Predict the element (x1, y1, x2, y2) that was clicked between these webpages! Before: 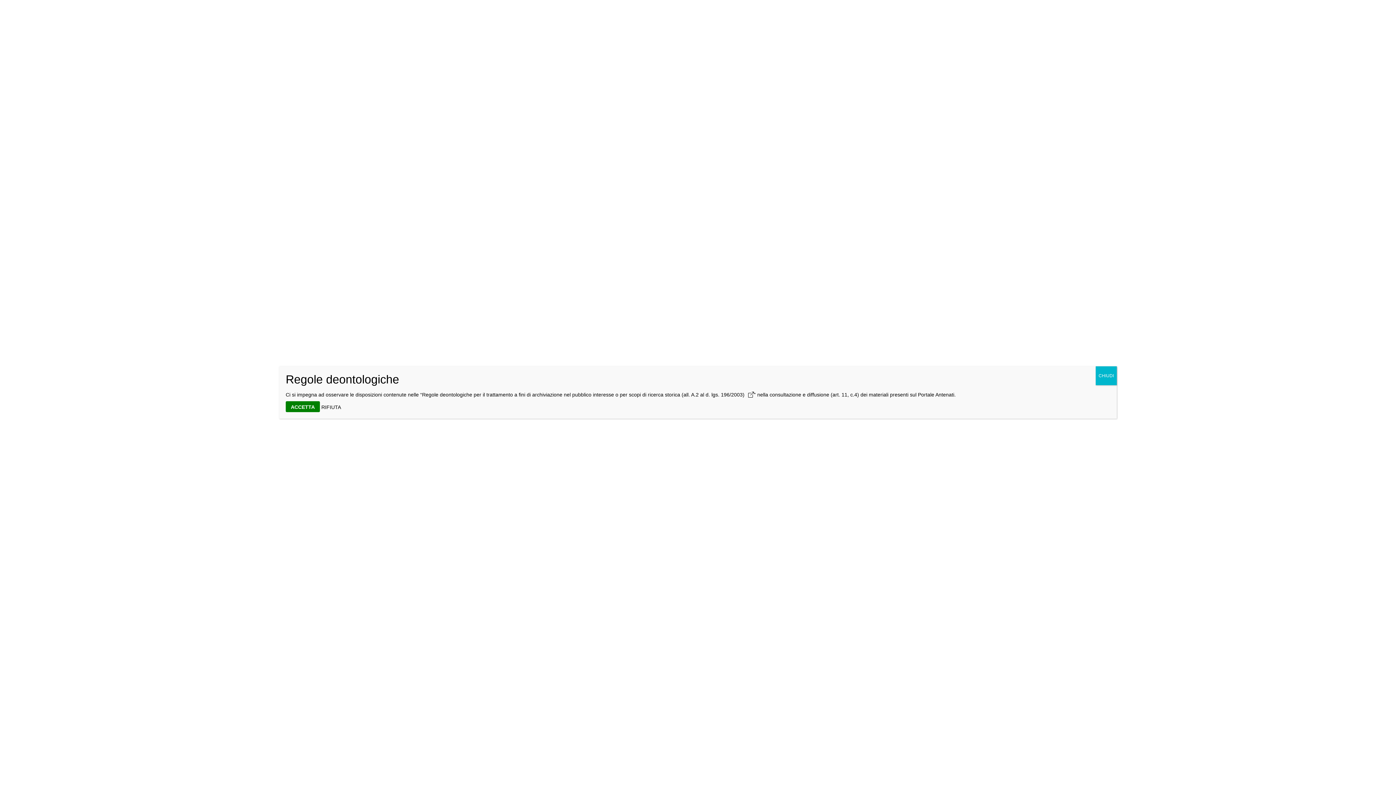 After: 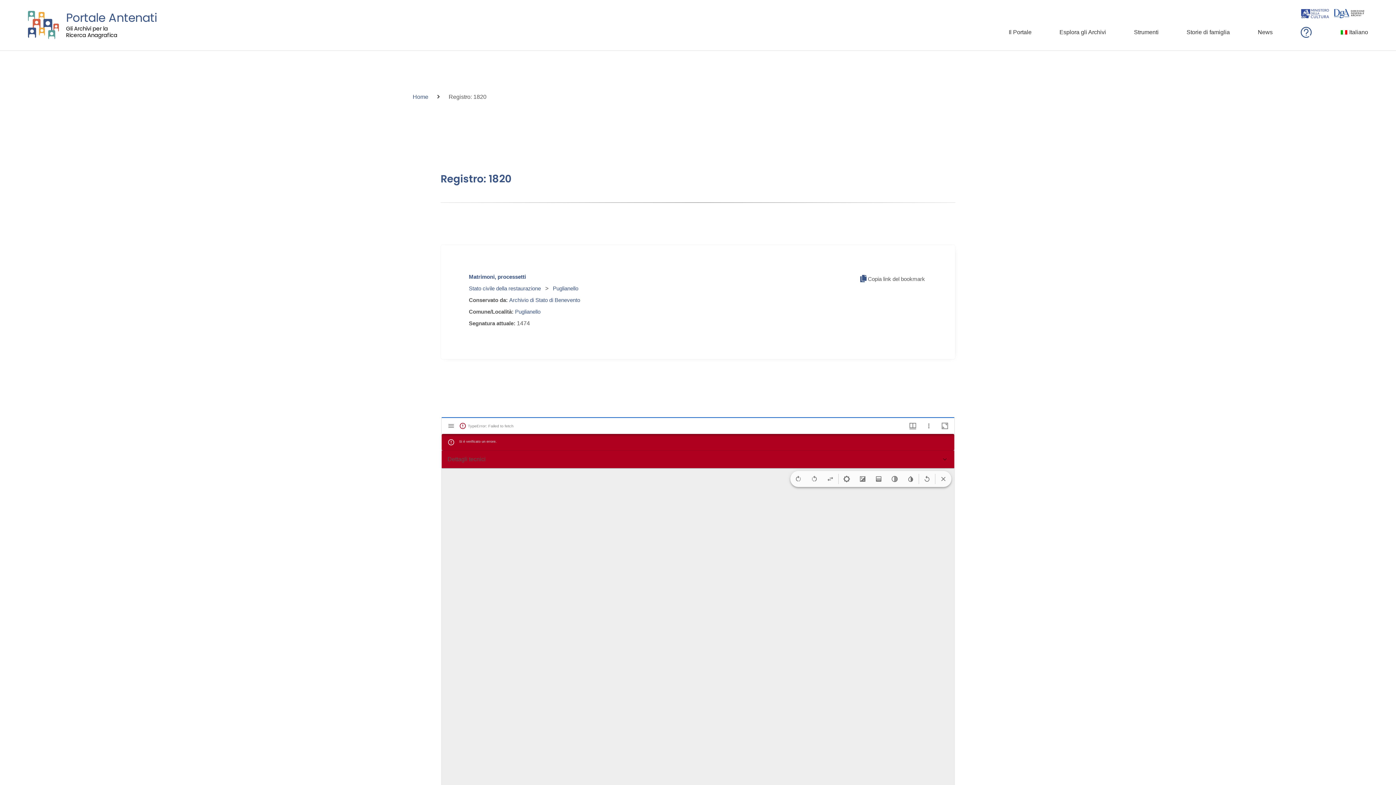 Action: label: ACCETTA bbox: (285, 401, 320, 412)